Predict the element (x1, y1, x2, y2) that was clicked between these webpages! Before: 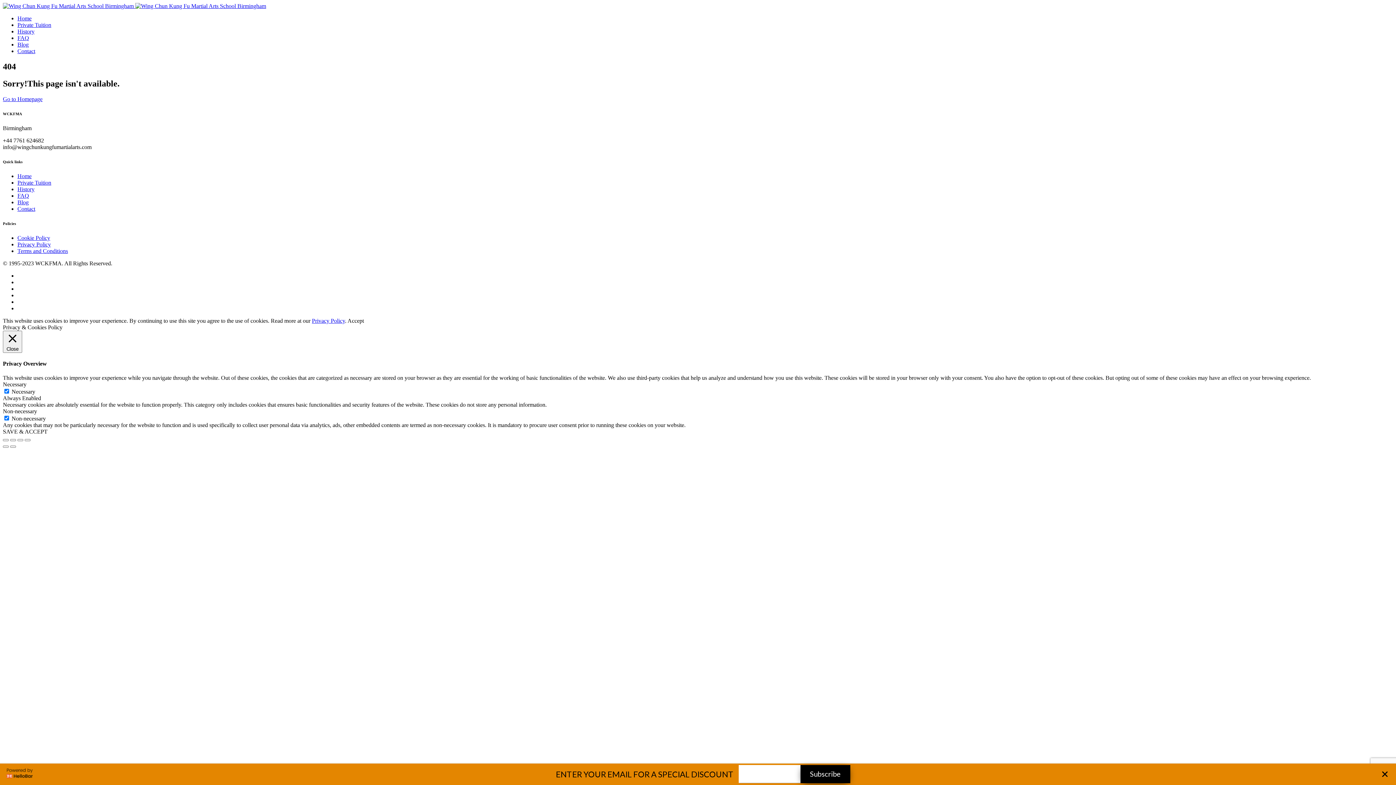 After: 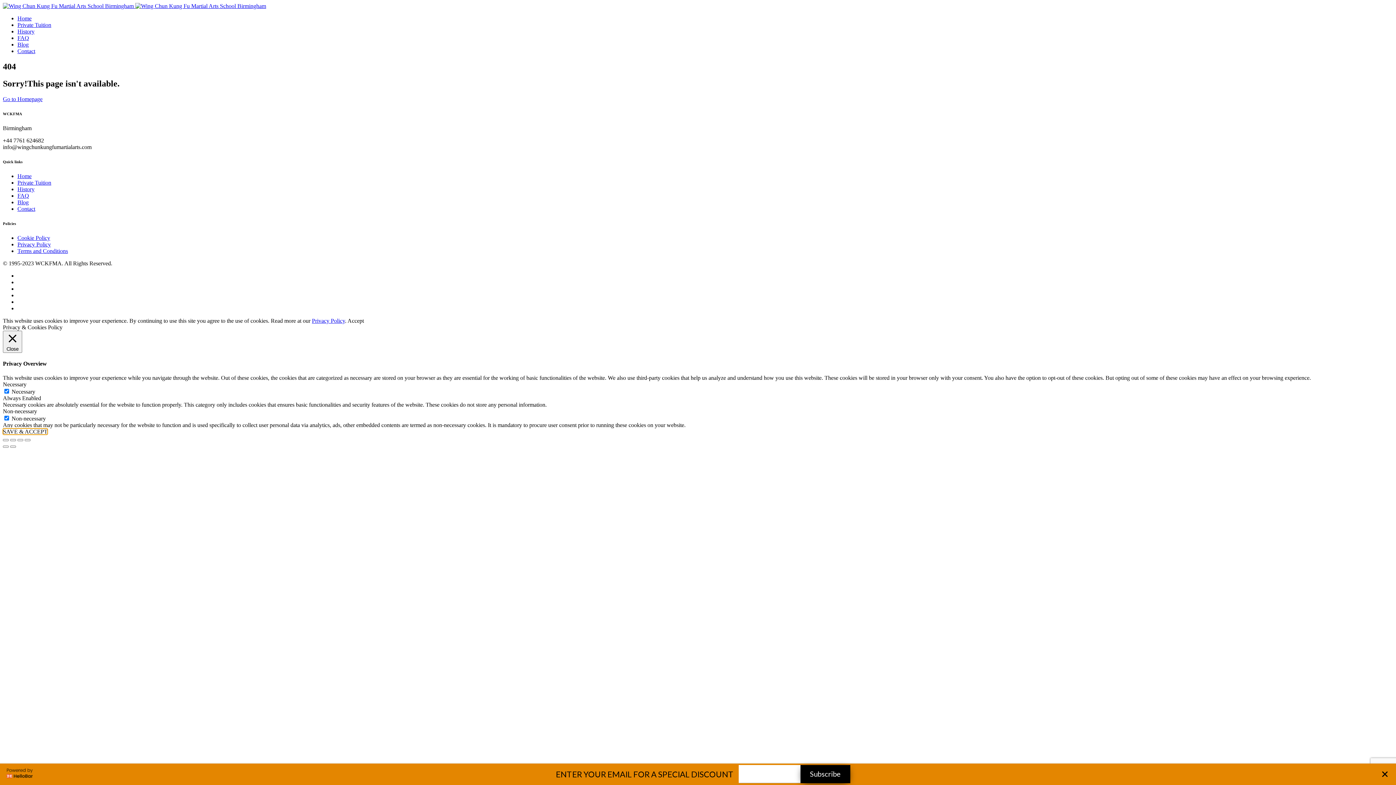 Action: bbox: (2, 428, 47, 434) label: SAVE & ACCEPT